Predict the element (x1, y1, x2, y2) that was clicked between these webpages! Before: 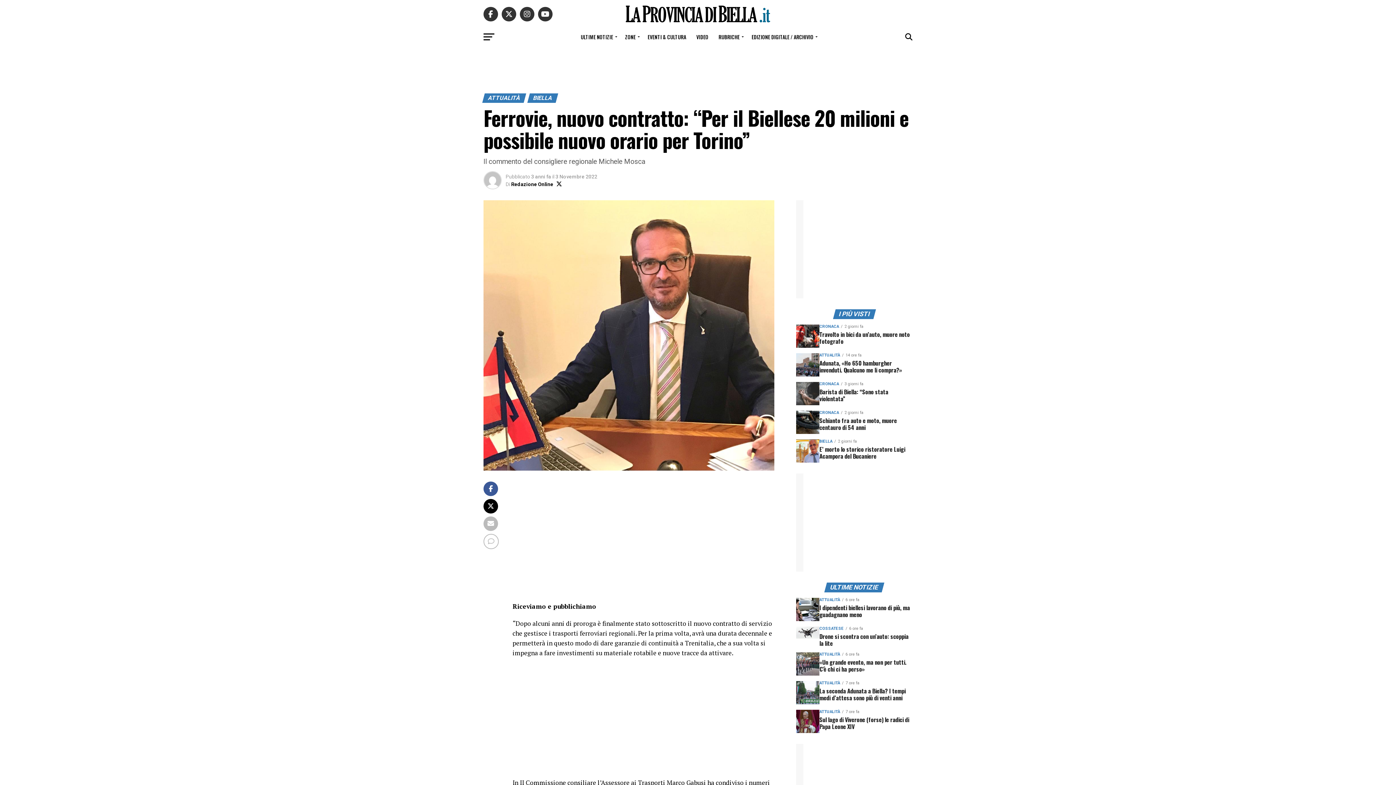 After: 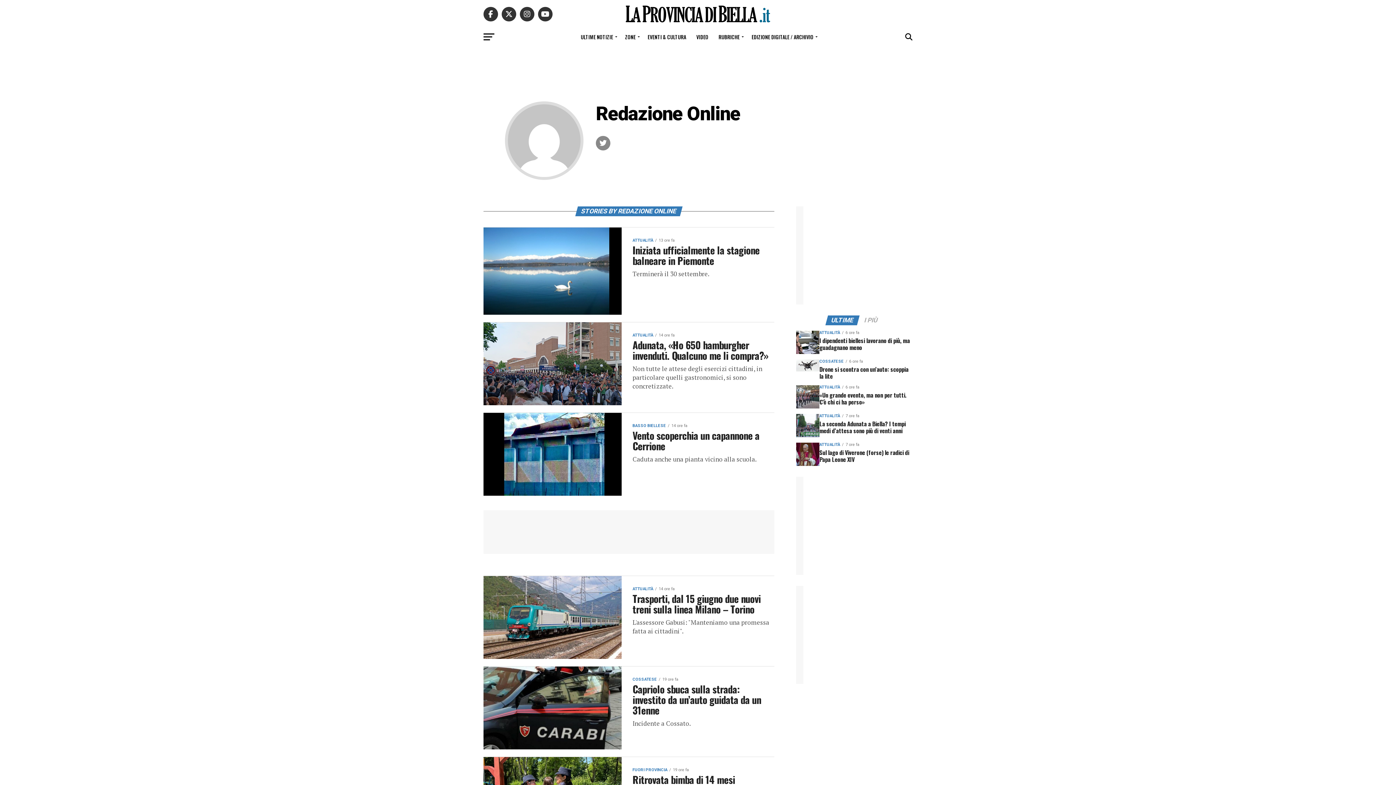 Action: bbox: (511, 181, 553, 187) label: Redazione Online